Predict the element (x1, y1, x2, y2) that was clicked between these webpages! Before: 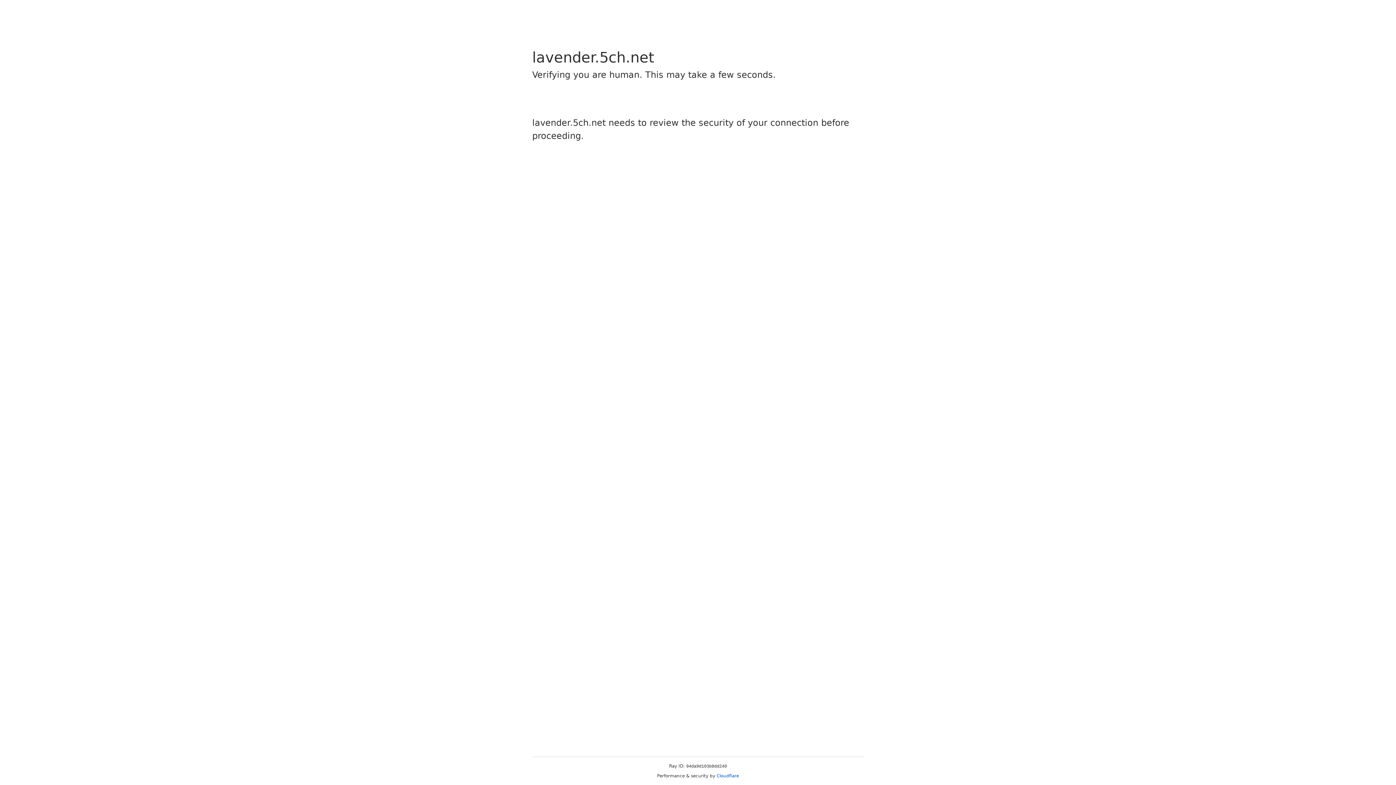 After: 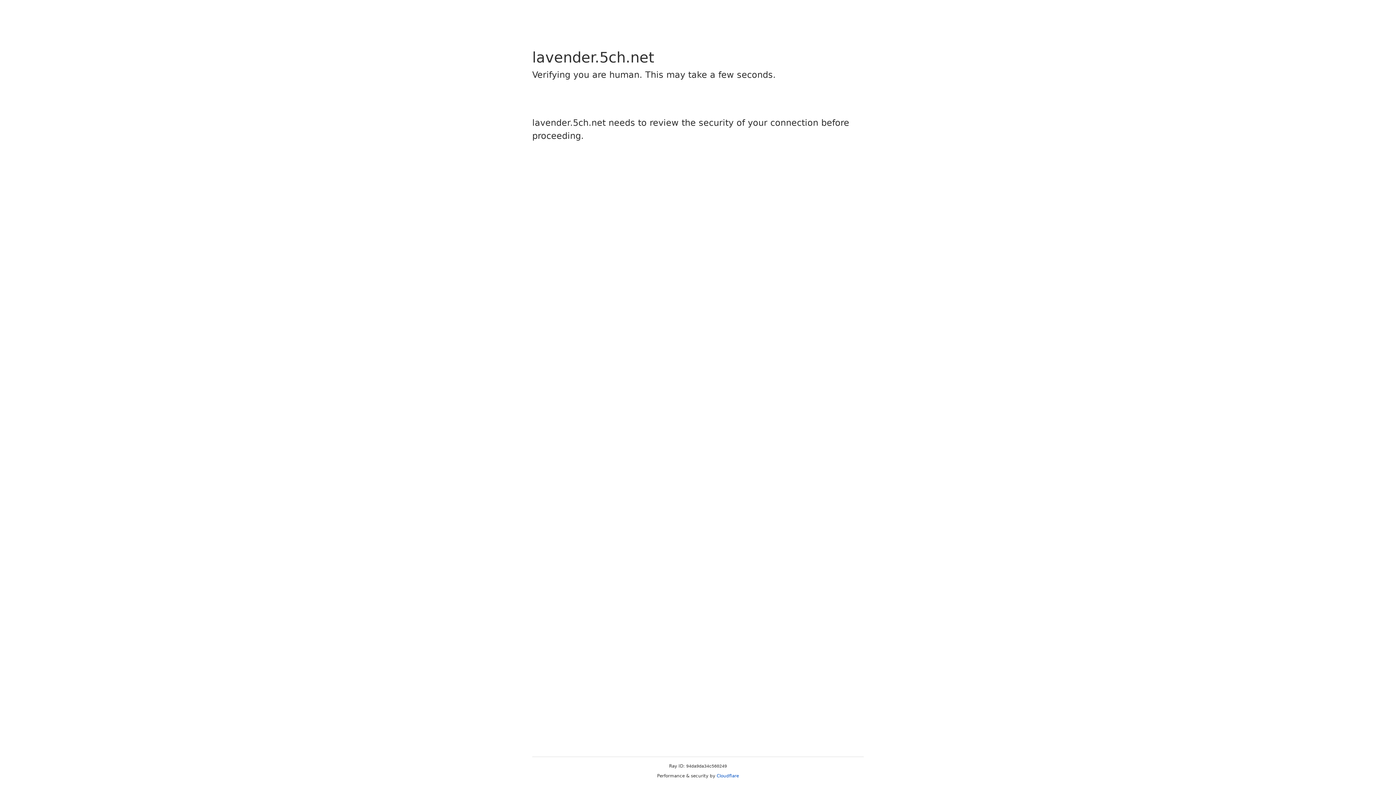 Action: bbox: (716, 773, 739, 778) label: Cloudflare